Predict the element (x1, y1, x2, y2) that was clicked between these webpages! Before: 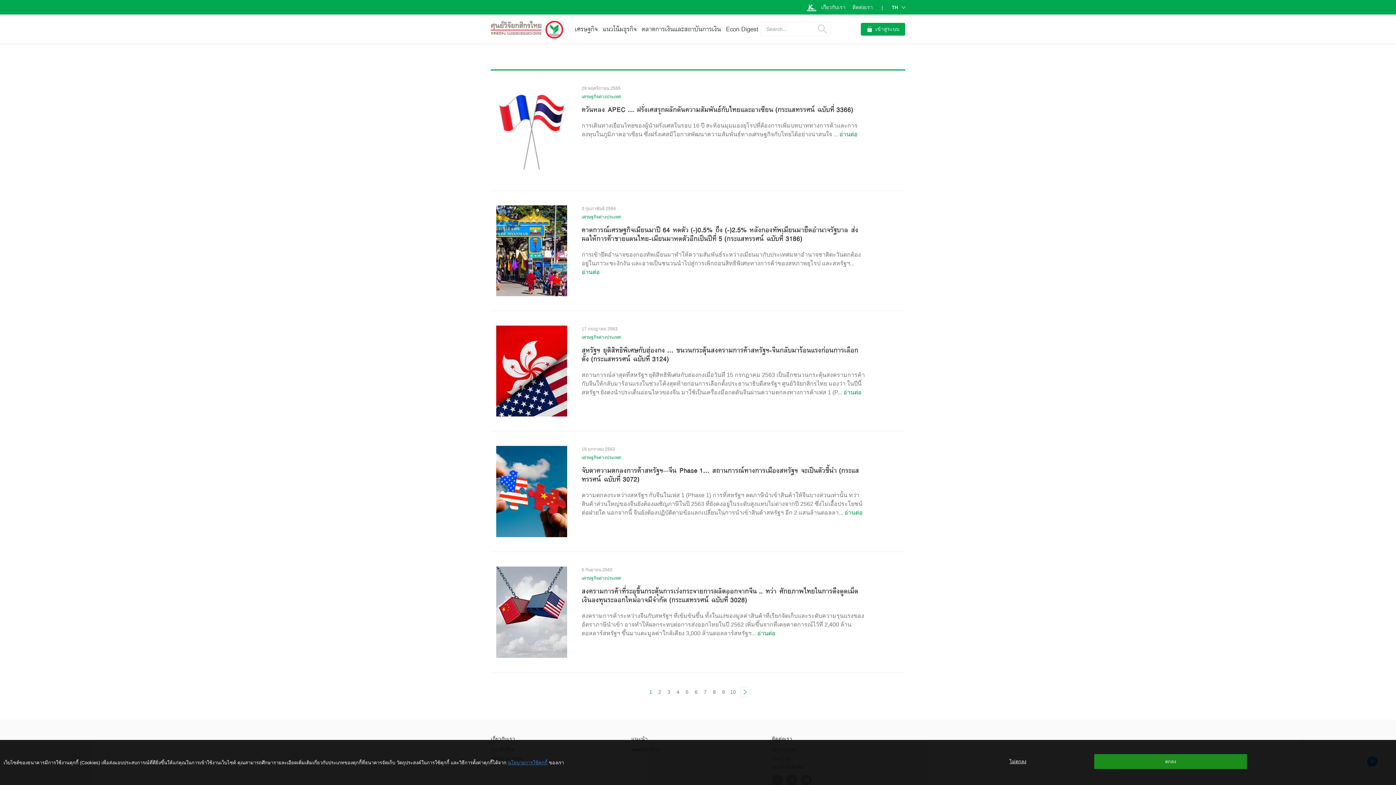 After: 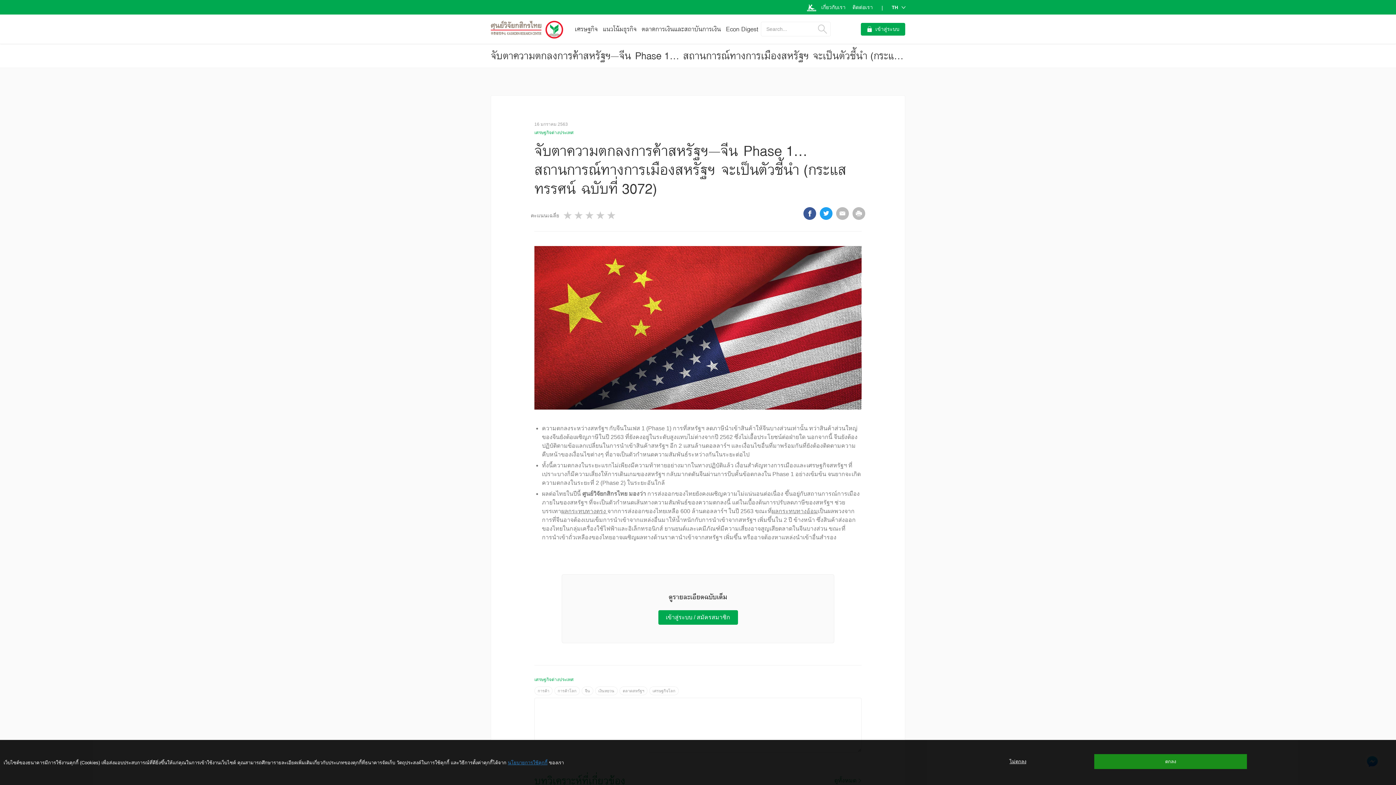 Action: bbox: (496, 488, 567, 494)